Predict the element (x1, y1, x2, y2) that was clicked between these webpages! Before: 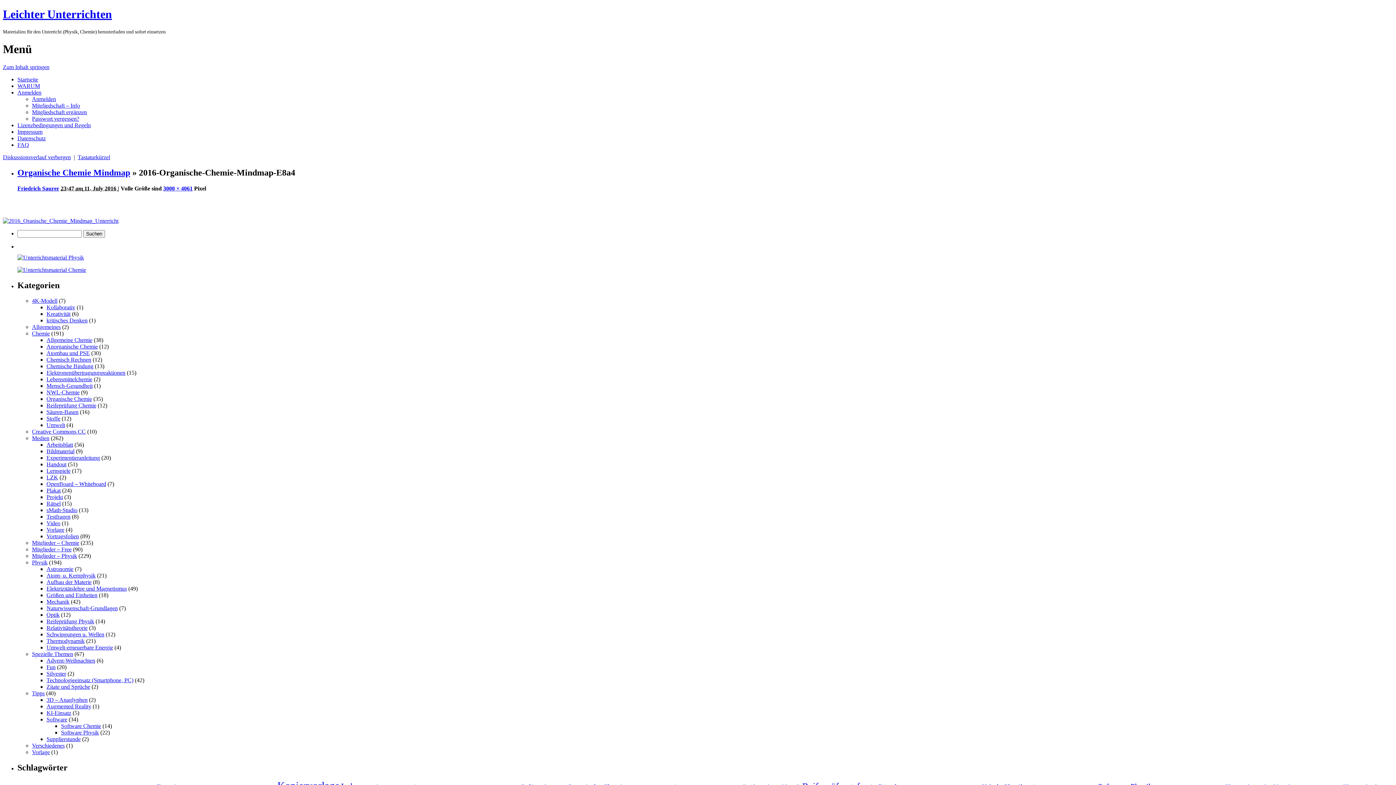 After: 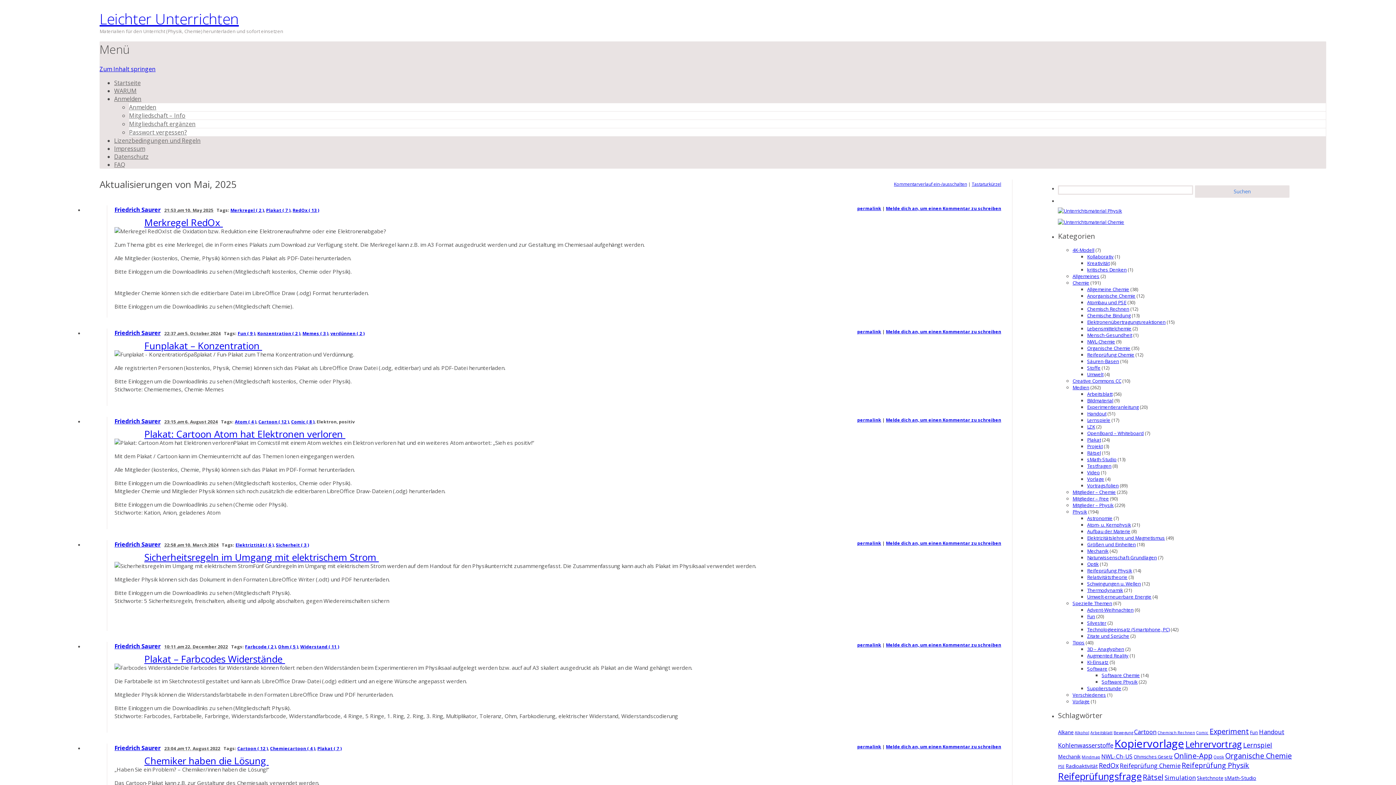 Action: label: Plakat bbox: (46, 487, 60, 493)